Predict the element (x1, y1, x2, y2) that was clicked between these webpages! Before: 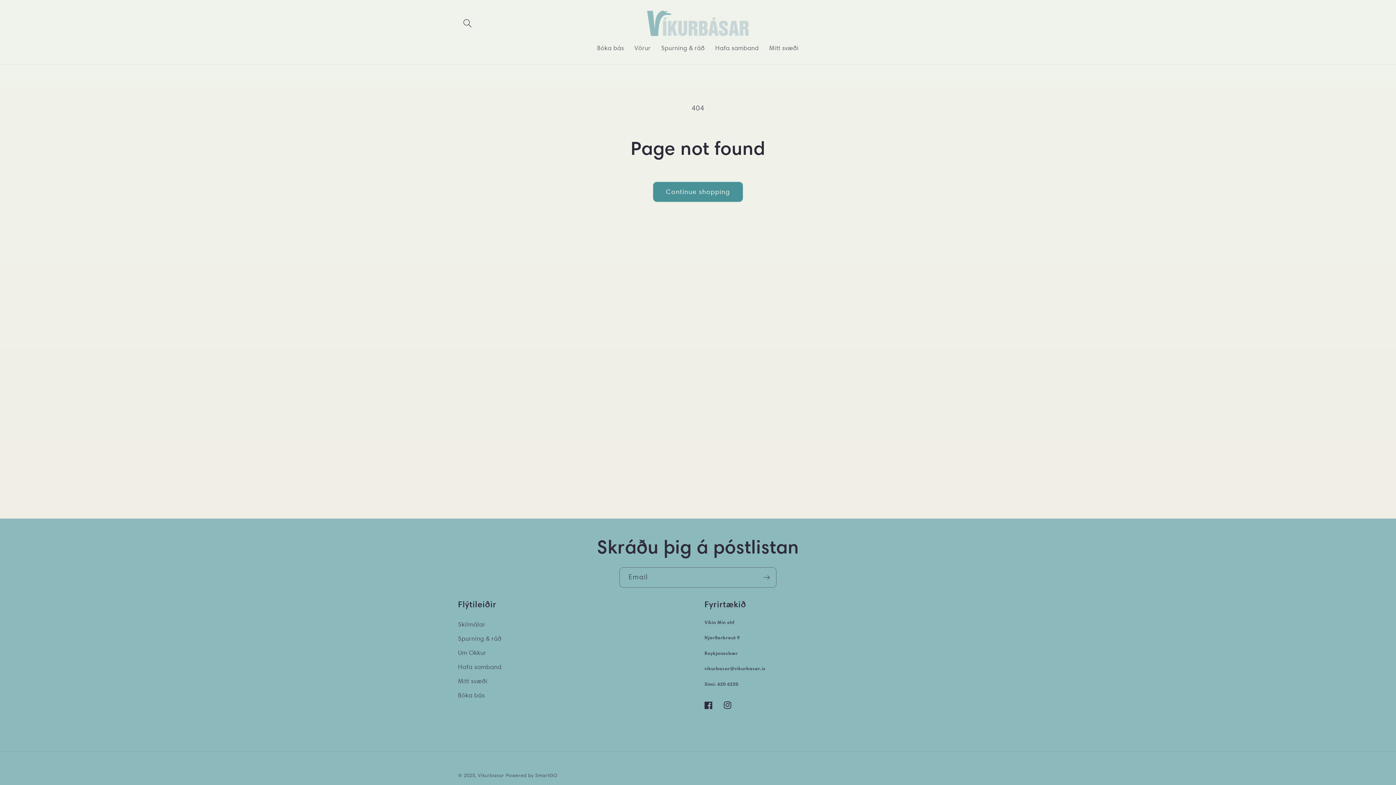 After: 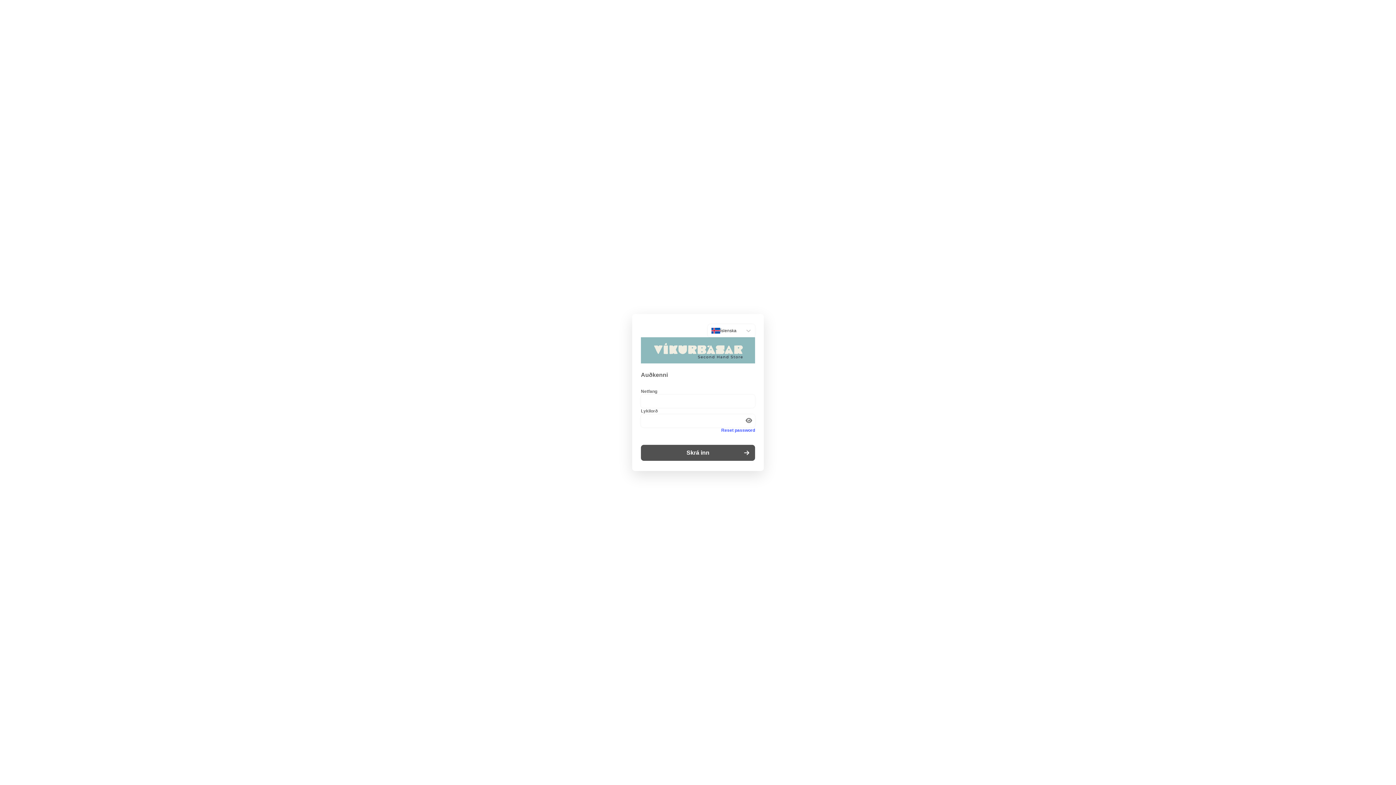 Action: label: Mitt svæði bbox: (458, 674, 487, 688)